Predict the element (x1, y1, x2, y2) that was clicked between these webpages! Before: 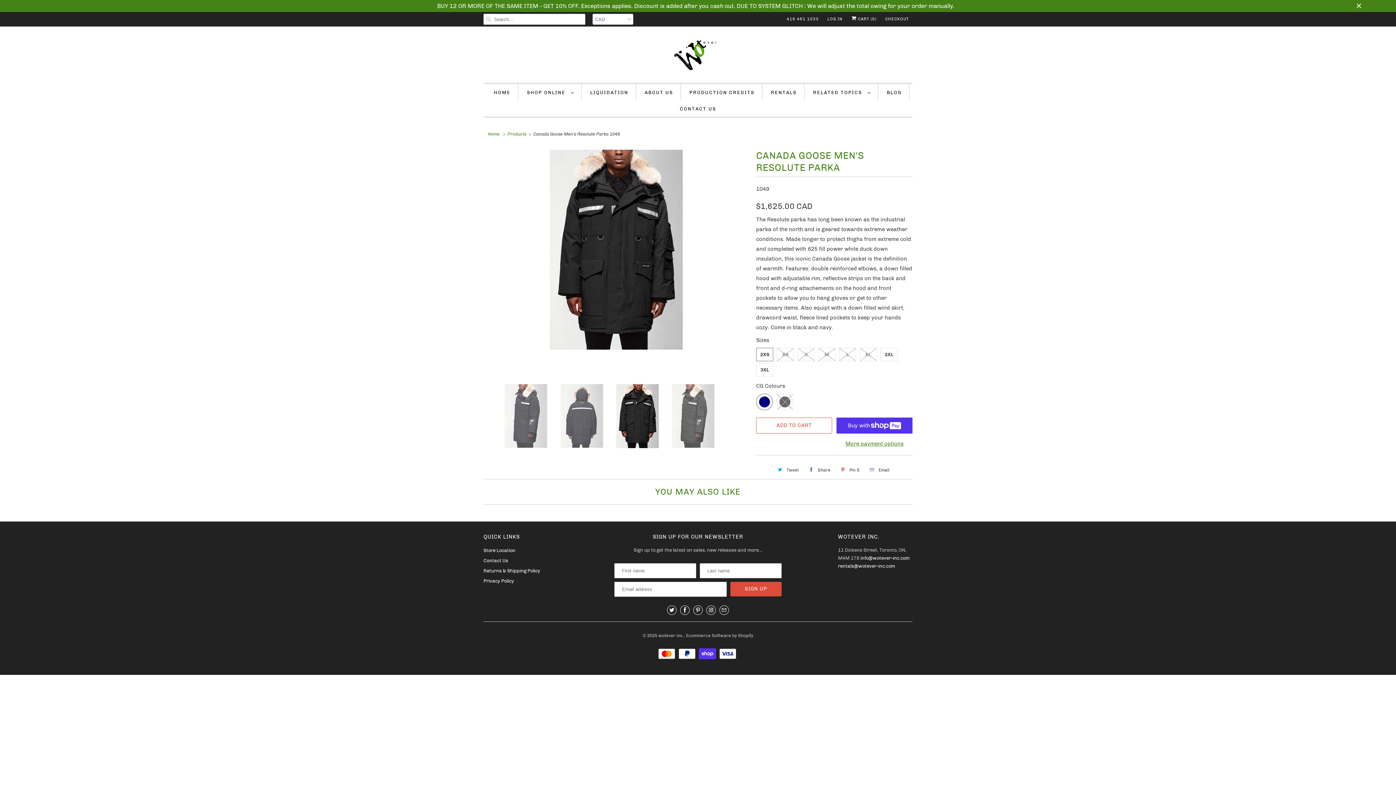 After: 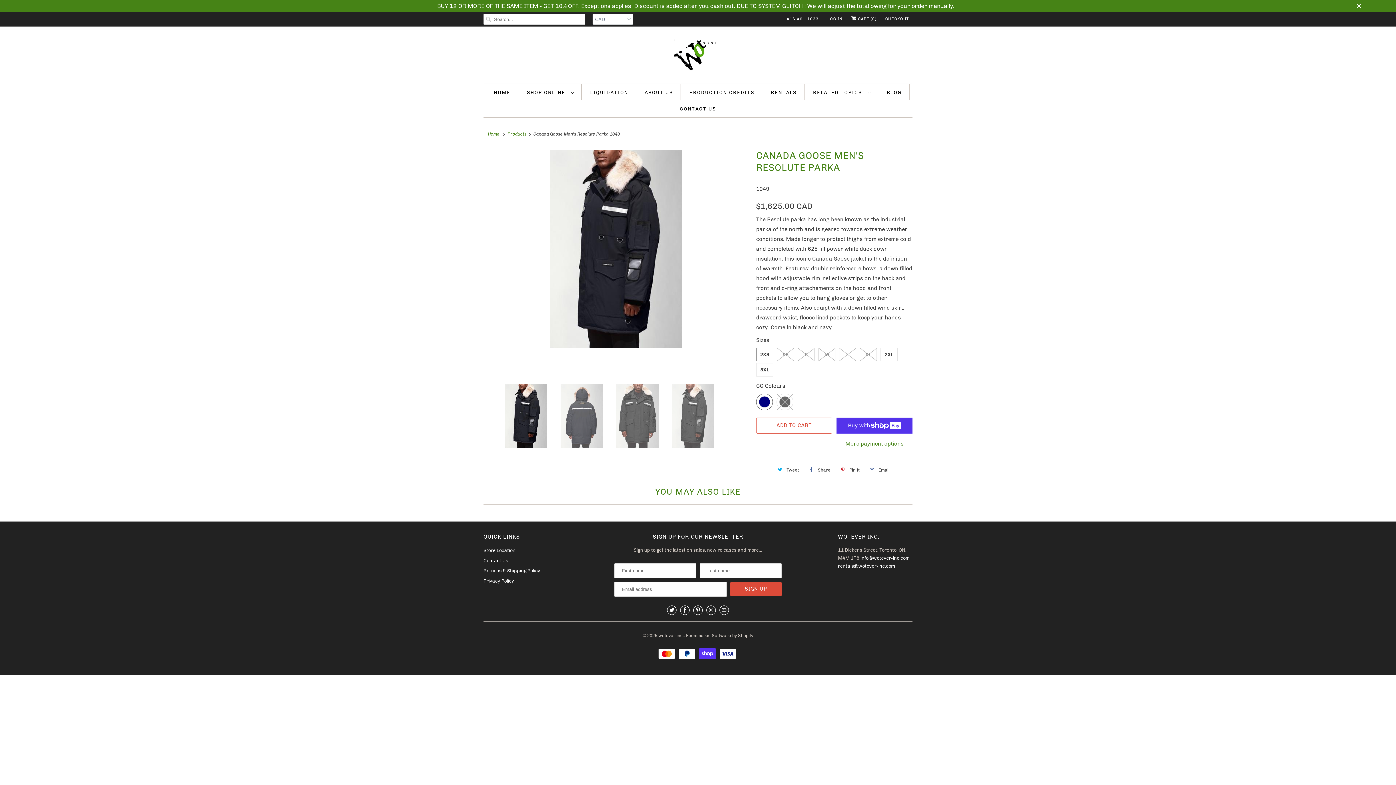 Action: label: 416 461 1033 bbox: (786, 13, 818, 24)